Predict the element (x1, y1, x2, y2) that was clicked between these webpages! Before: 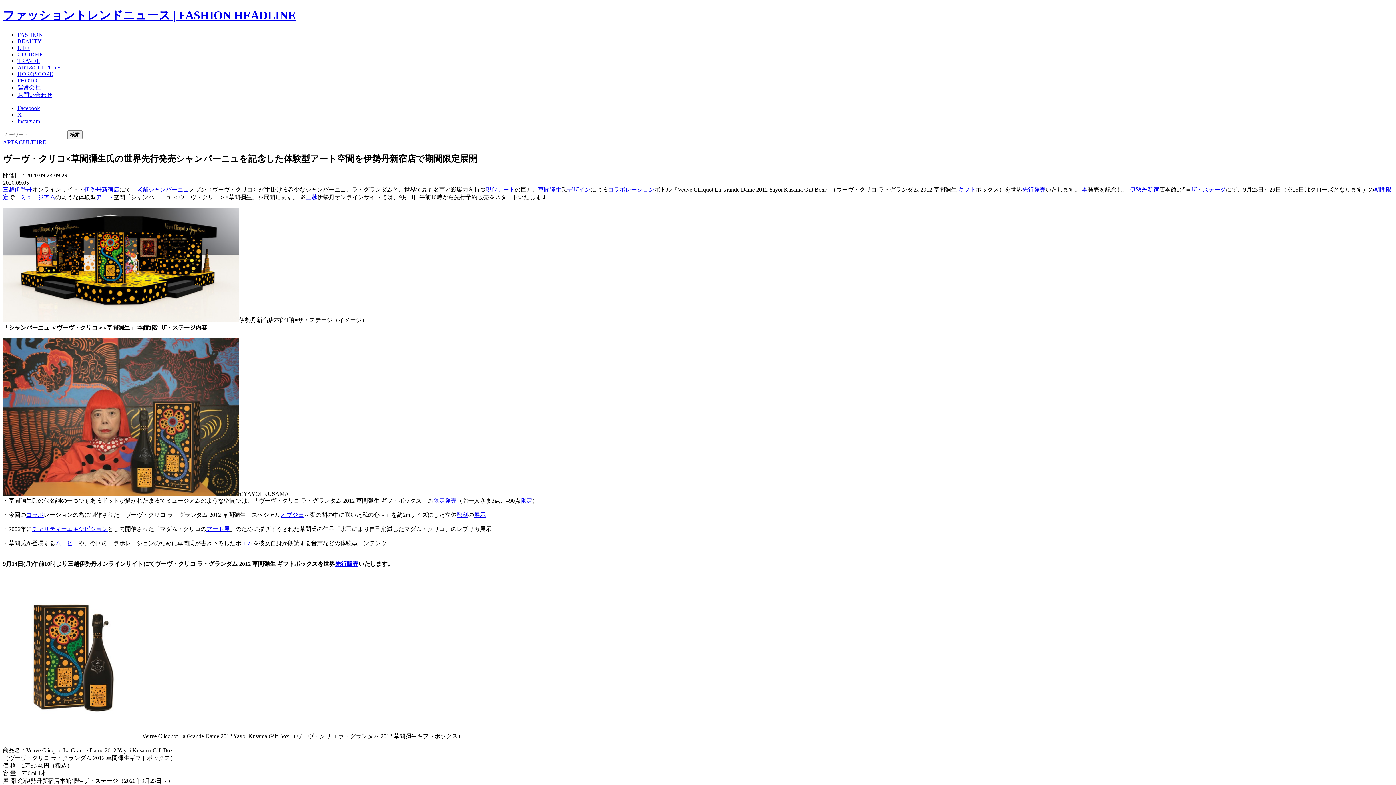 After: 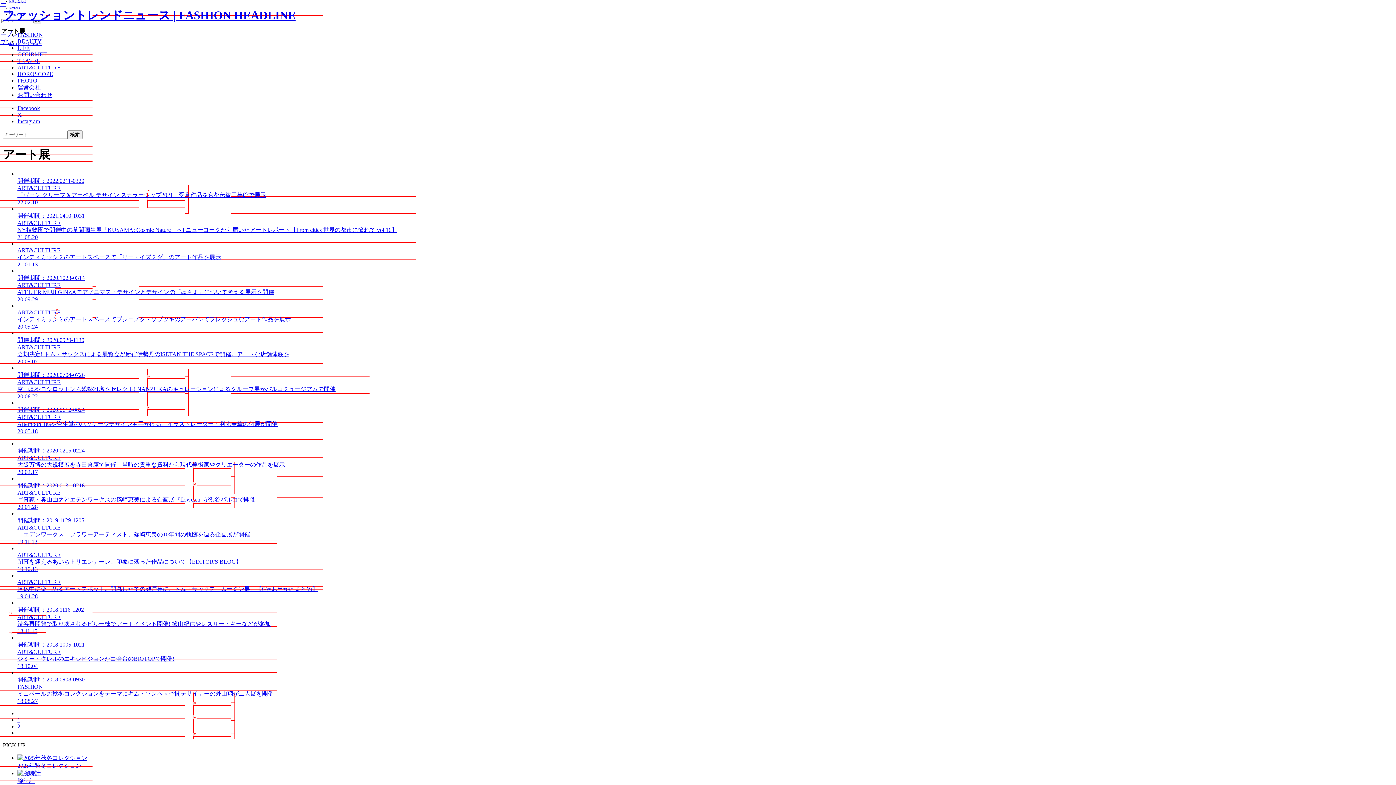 Action: label: アート展 bbox: (206, 526, 229, 532)